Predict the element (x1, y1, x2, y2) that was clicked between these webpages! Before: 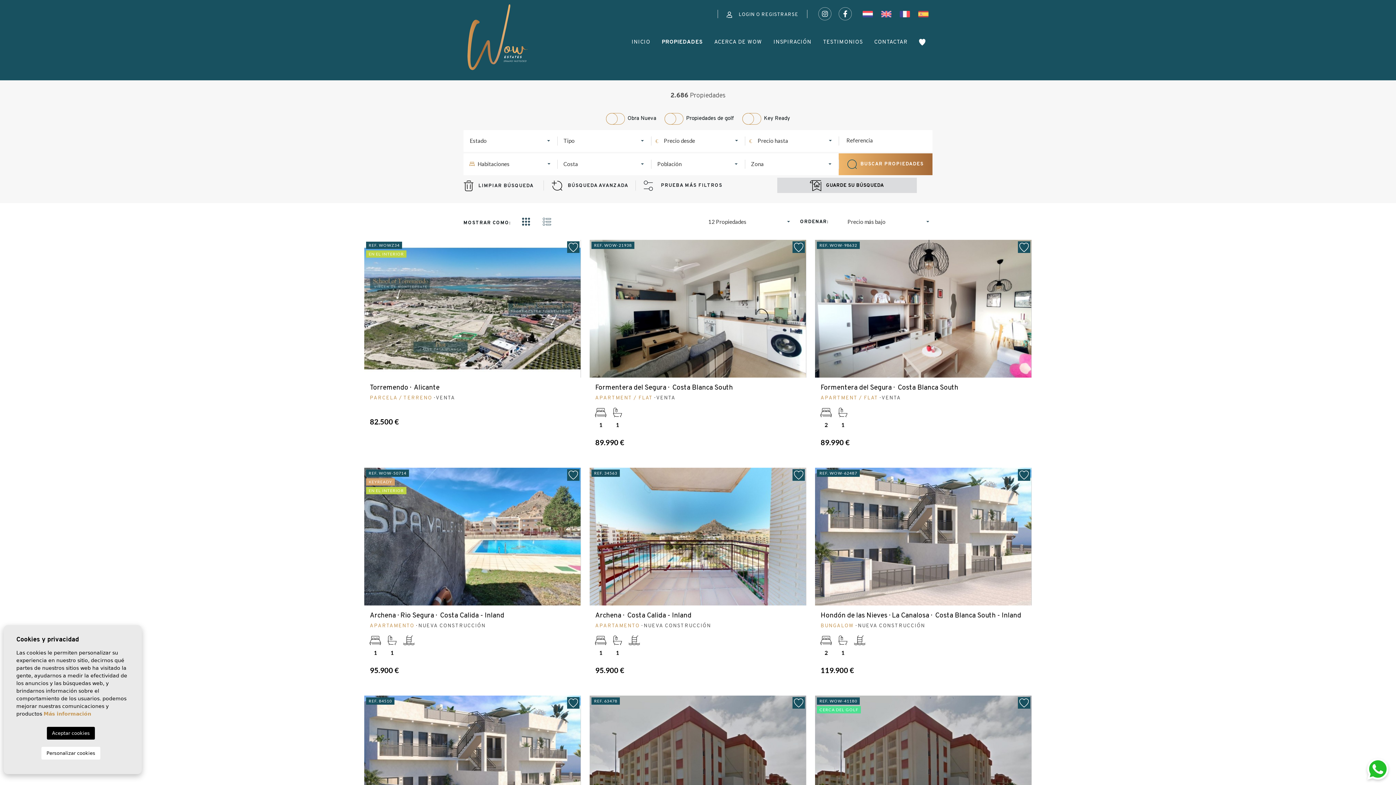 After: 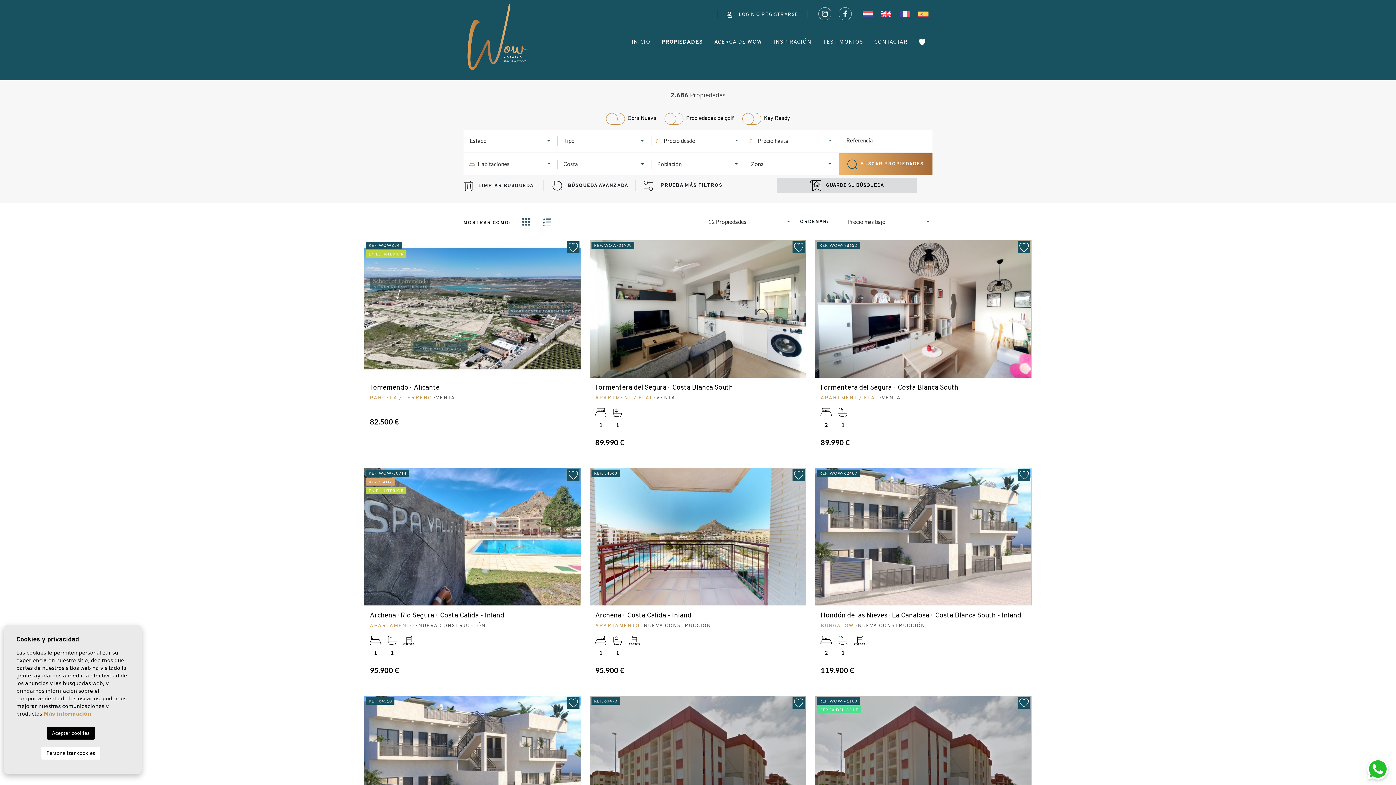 Action: bbox: (567, 469, 579, 481)